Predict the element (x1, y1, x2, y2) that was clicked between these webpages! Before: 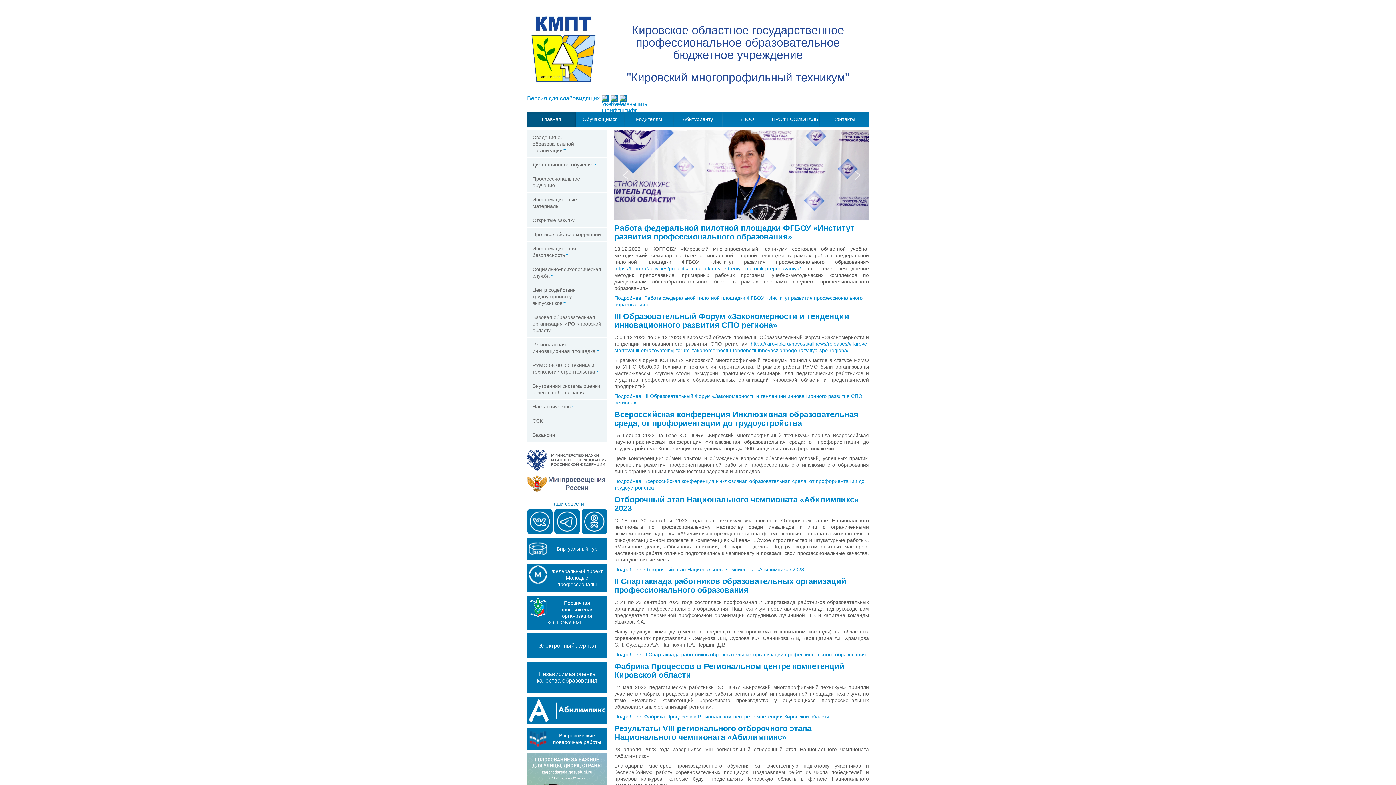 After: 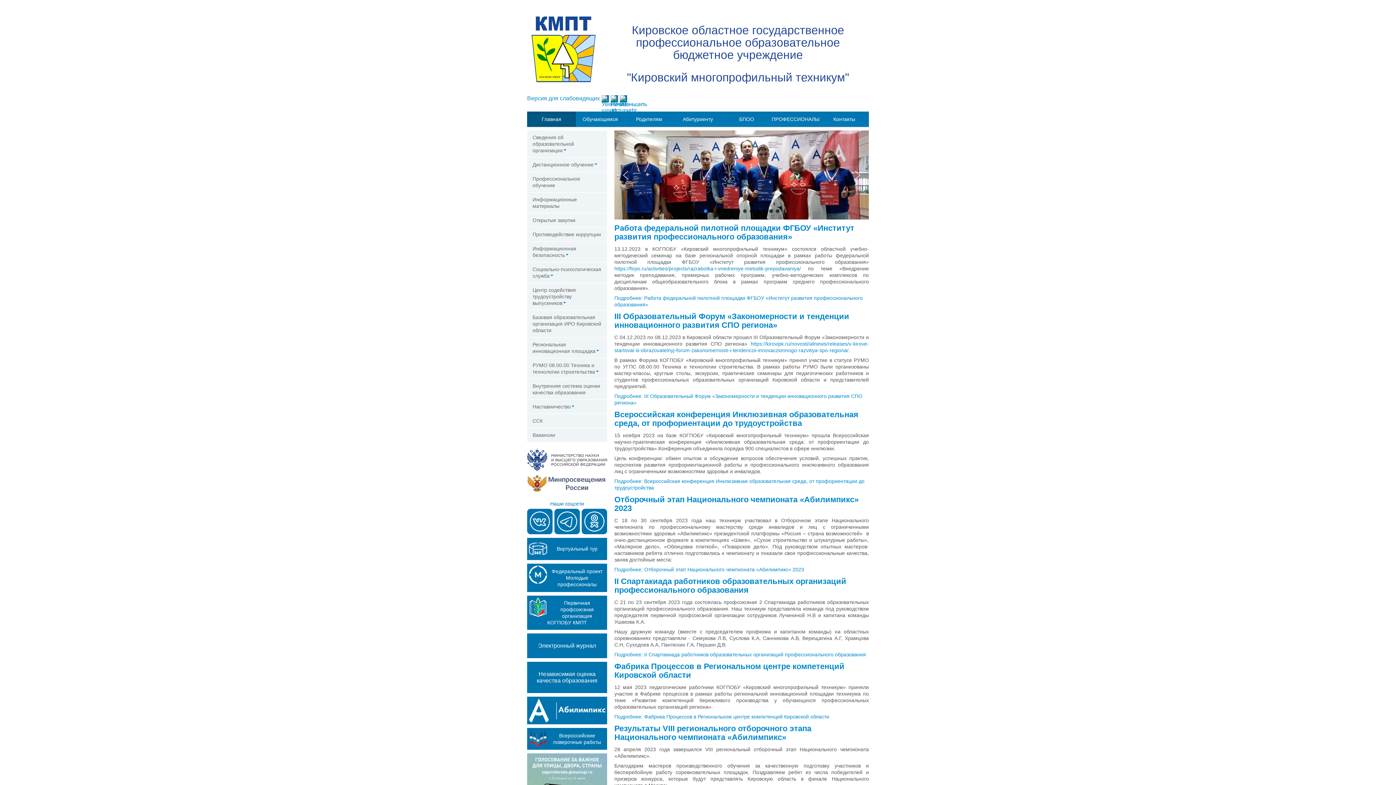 Action: label: sl11.jpeg bbox: (704, 209, 707, 213)